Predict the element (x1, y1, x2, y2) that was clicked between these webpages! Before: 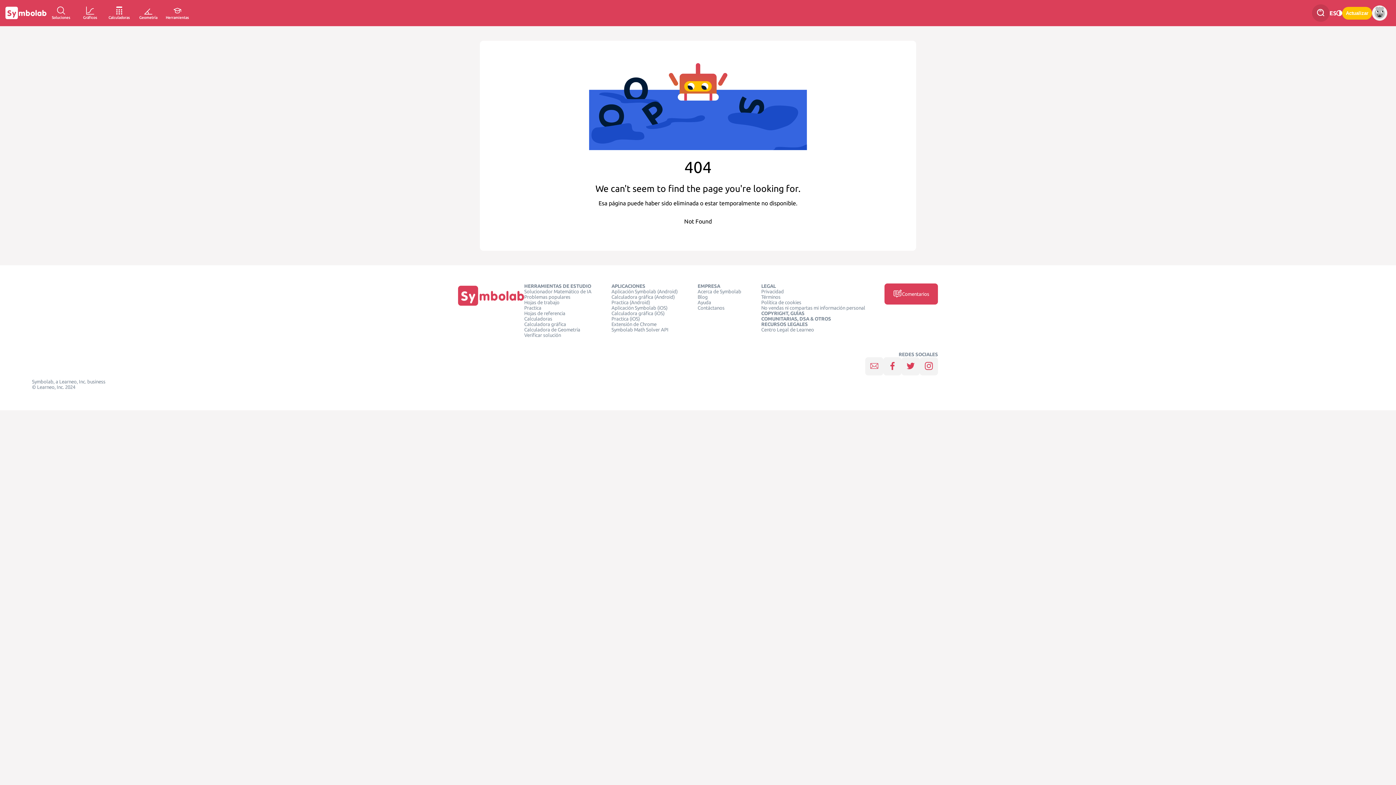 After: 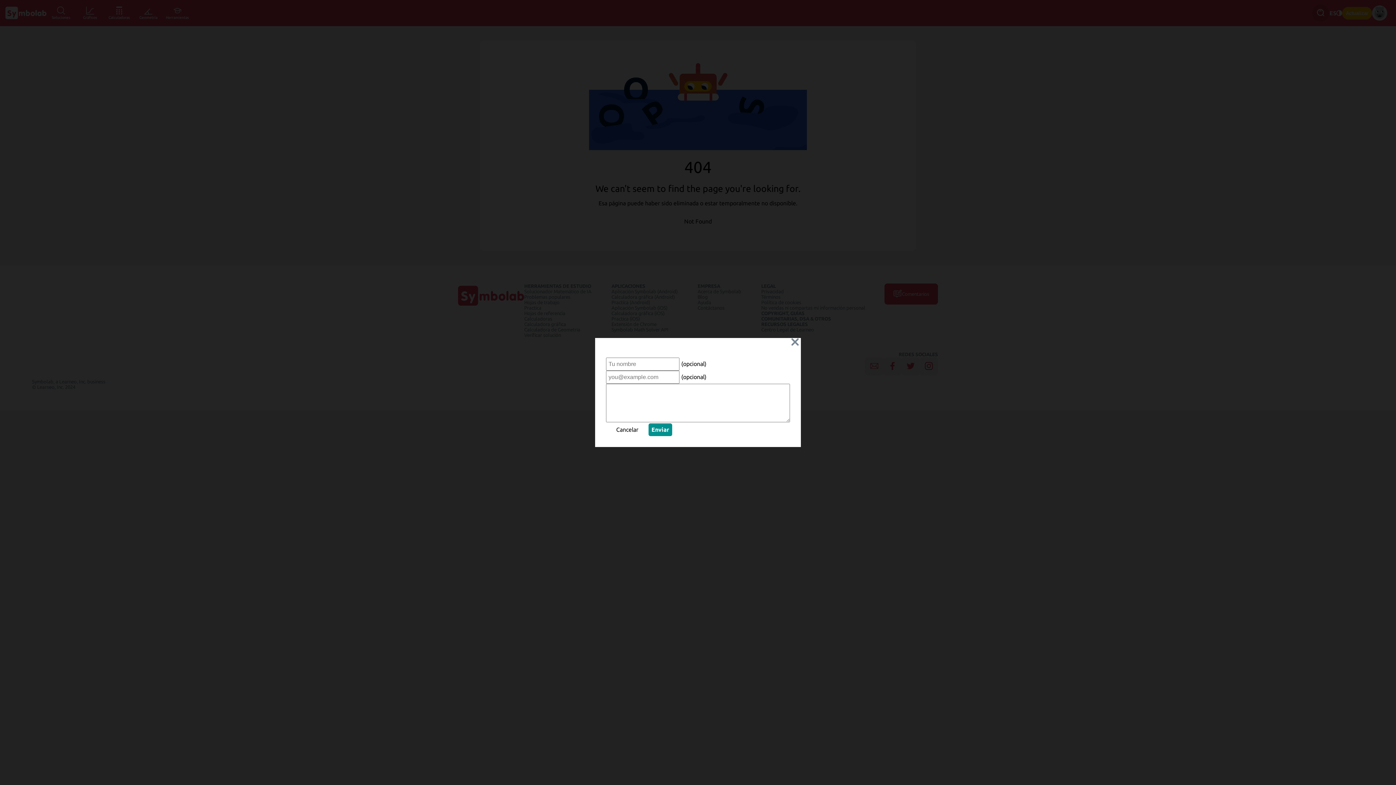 Action: label: Contáctanos bbox: (697, 305, 724, 311)